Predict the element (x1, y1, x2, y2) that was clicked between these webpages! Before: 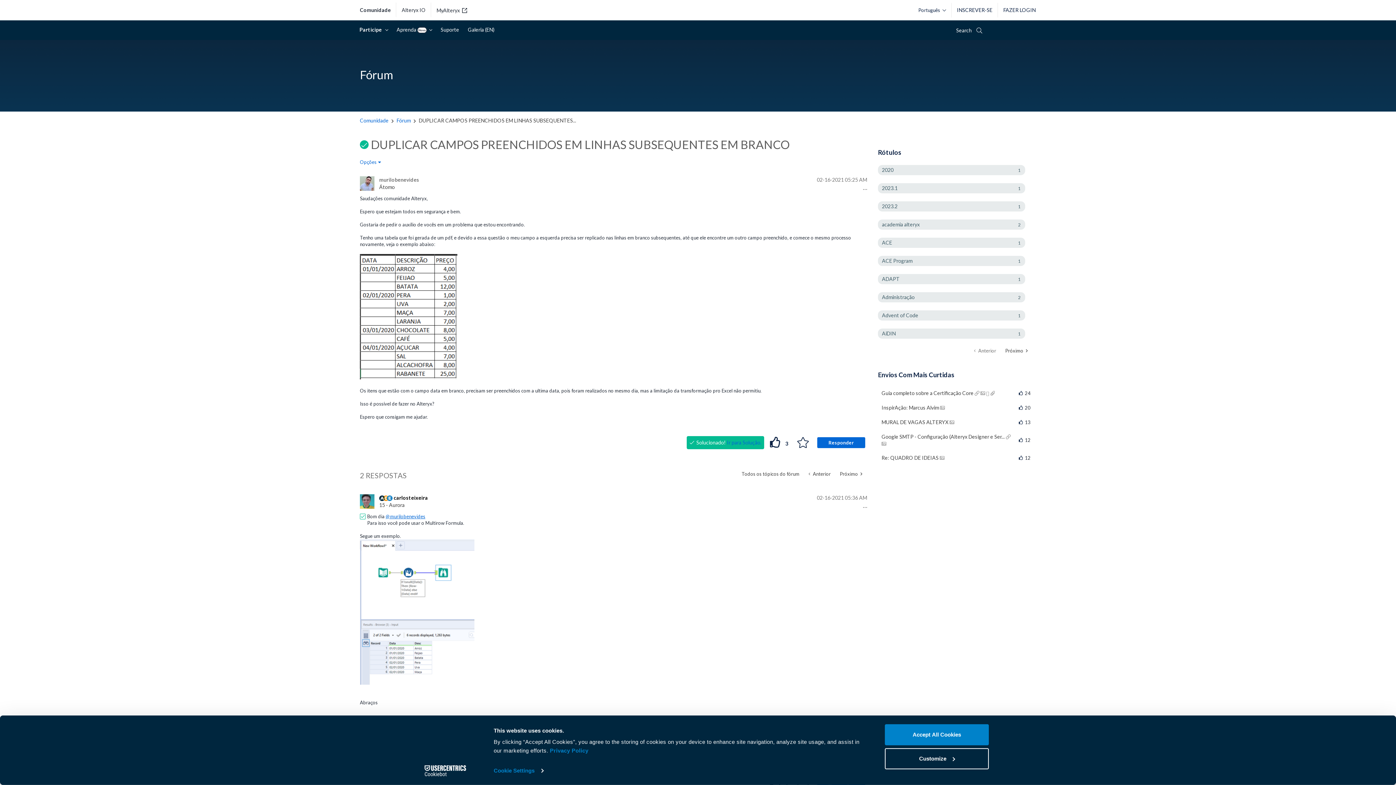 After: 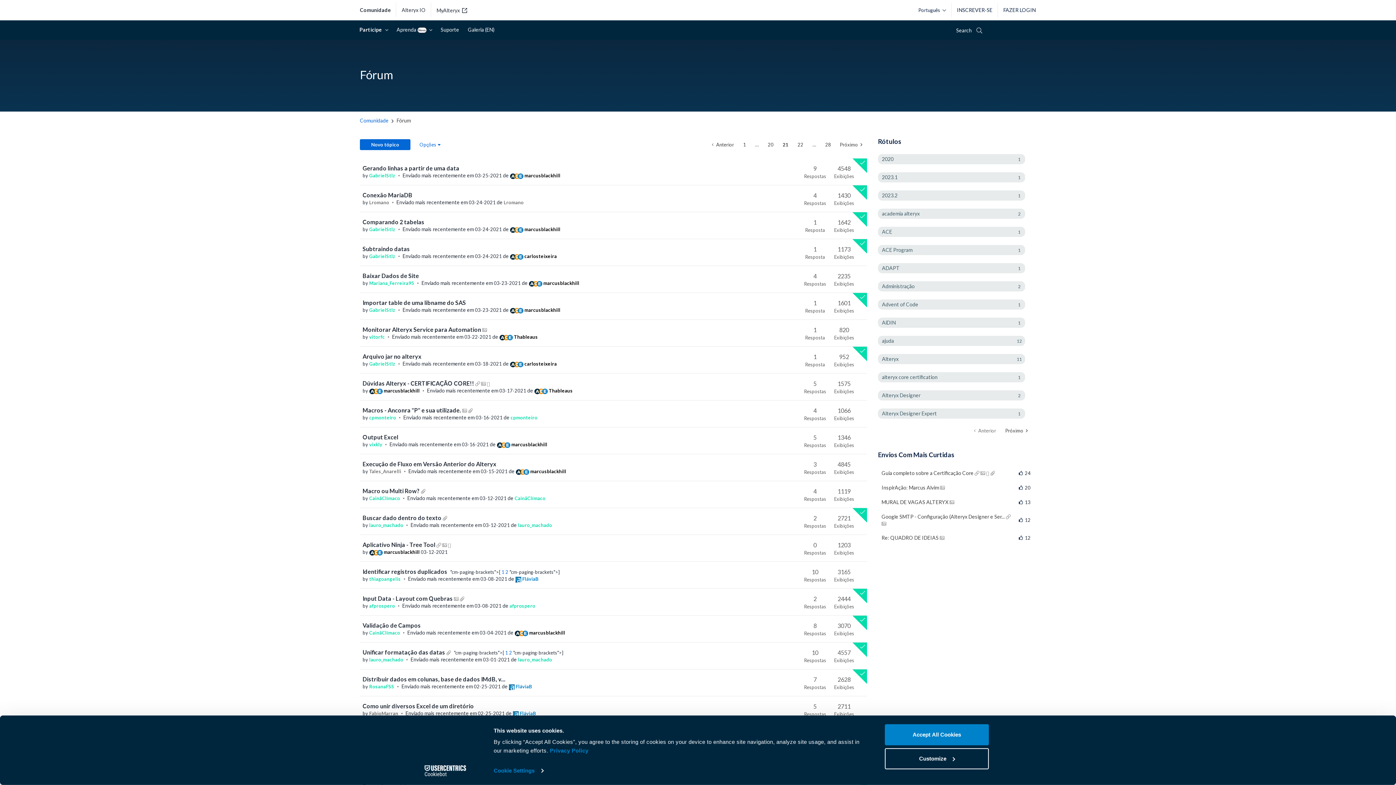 Action: label: Todos os tópicos do fórum bbox: (737, 468, 804, 479)